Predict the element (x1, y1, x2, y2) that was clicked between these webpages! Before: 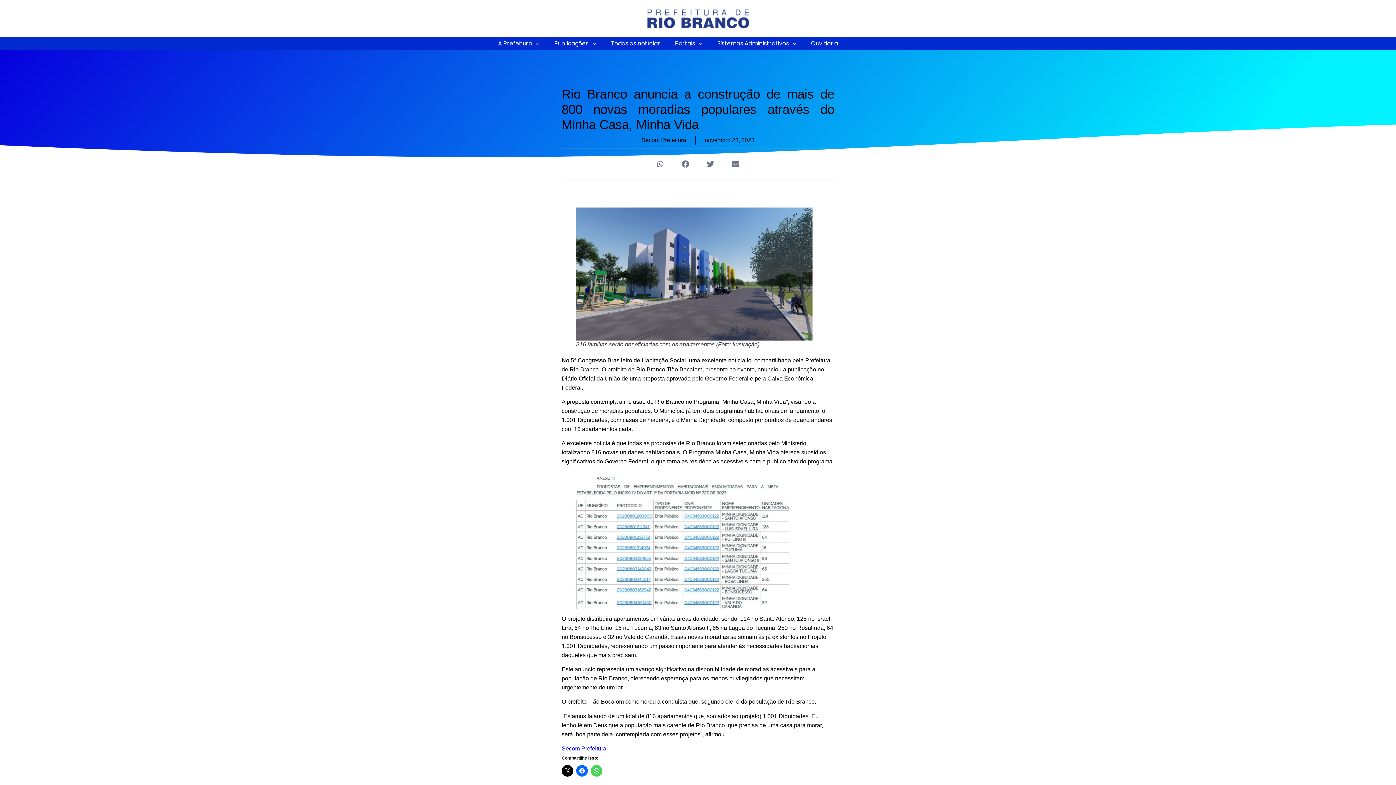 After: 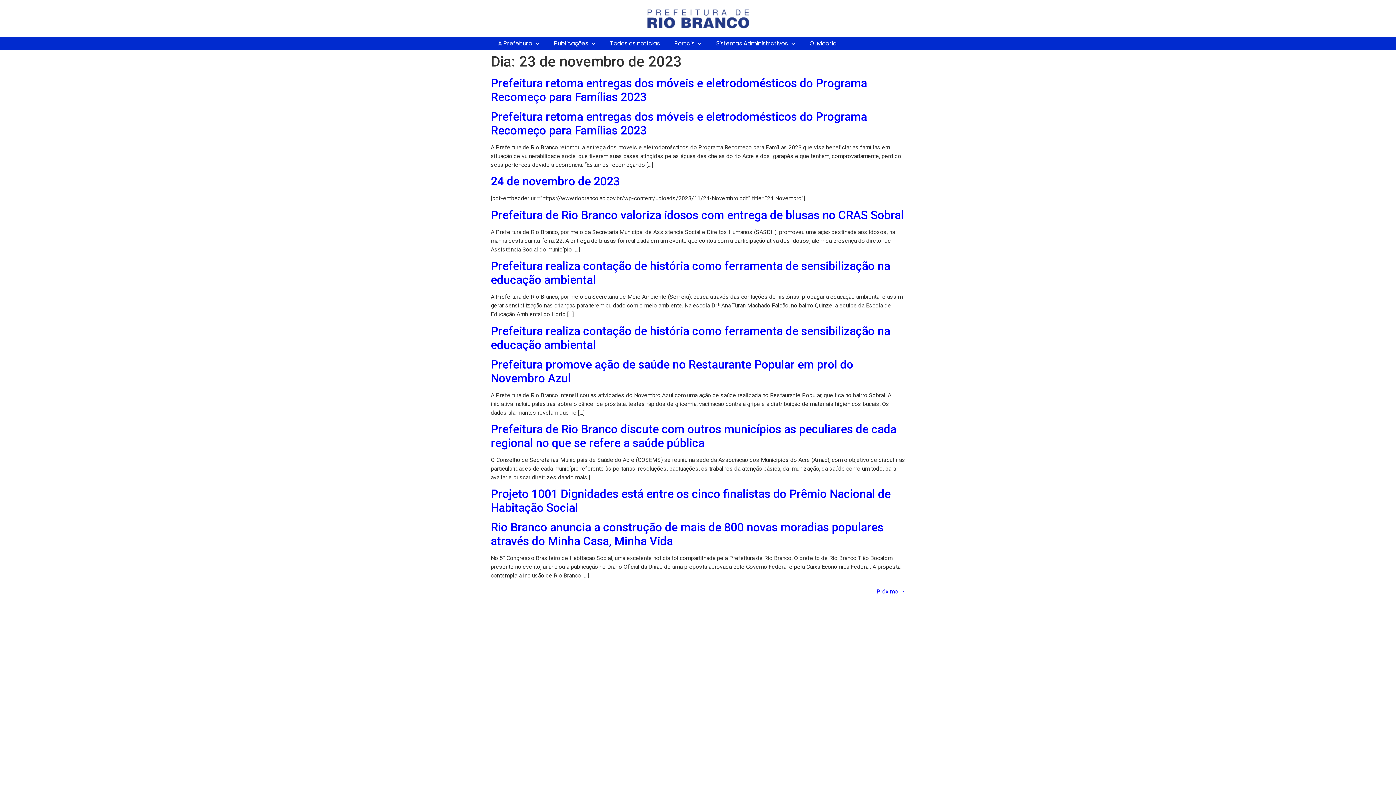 Action: bbox: (704, 136, 754, 144) label: novembro 23, 2023